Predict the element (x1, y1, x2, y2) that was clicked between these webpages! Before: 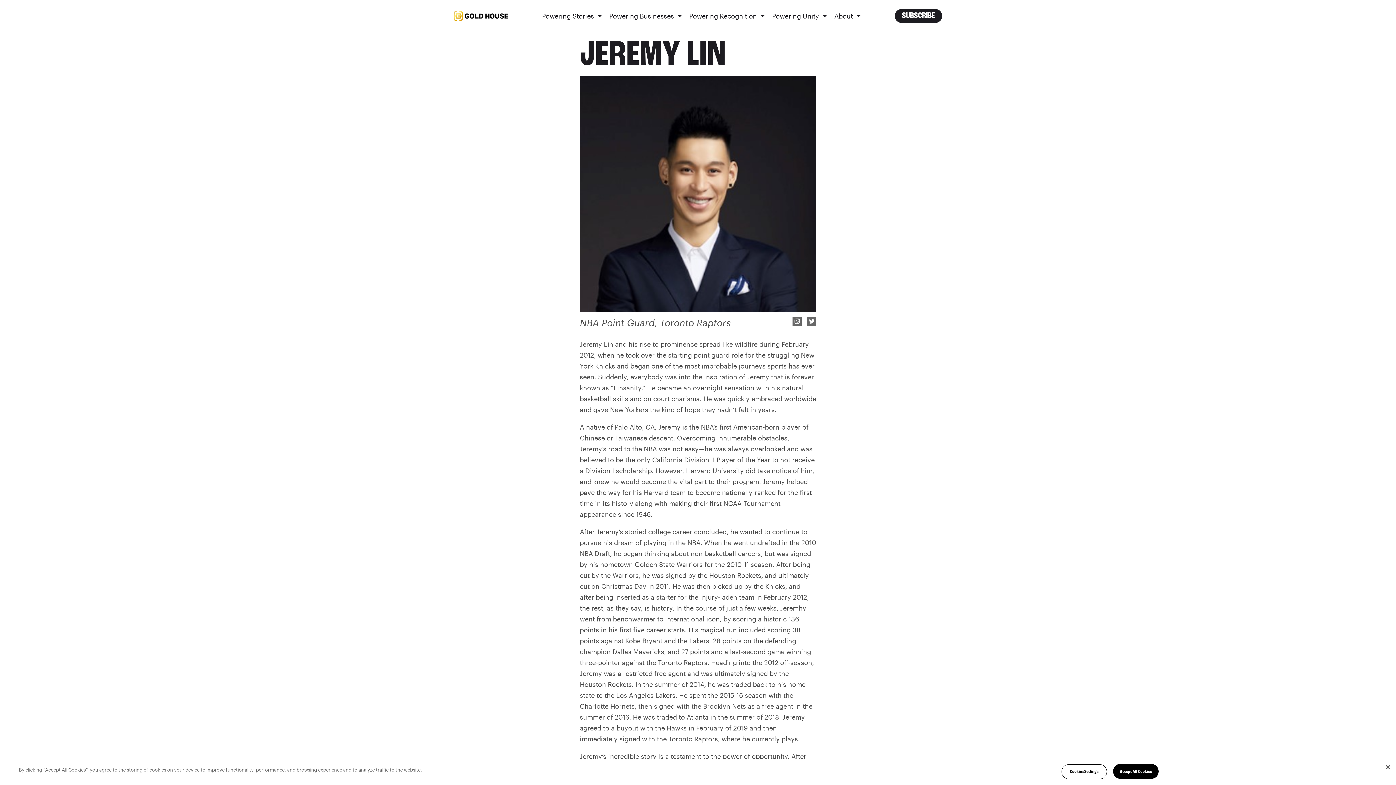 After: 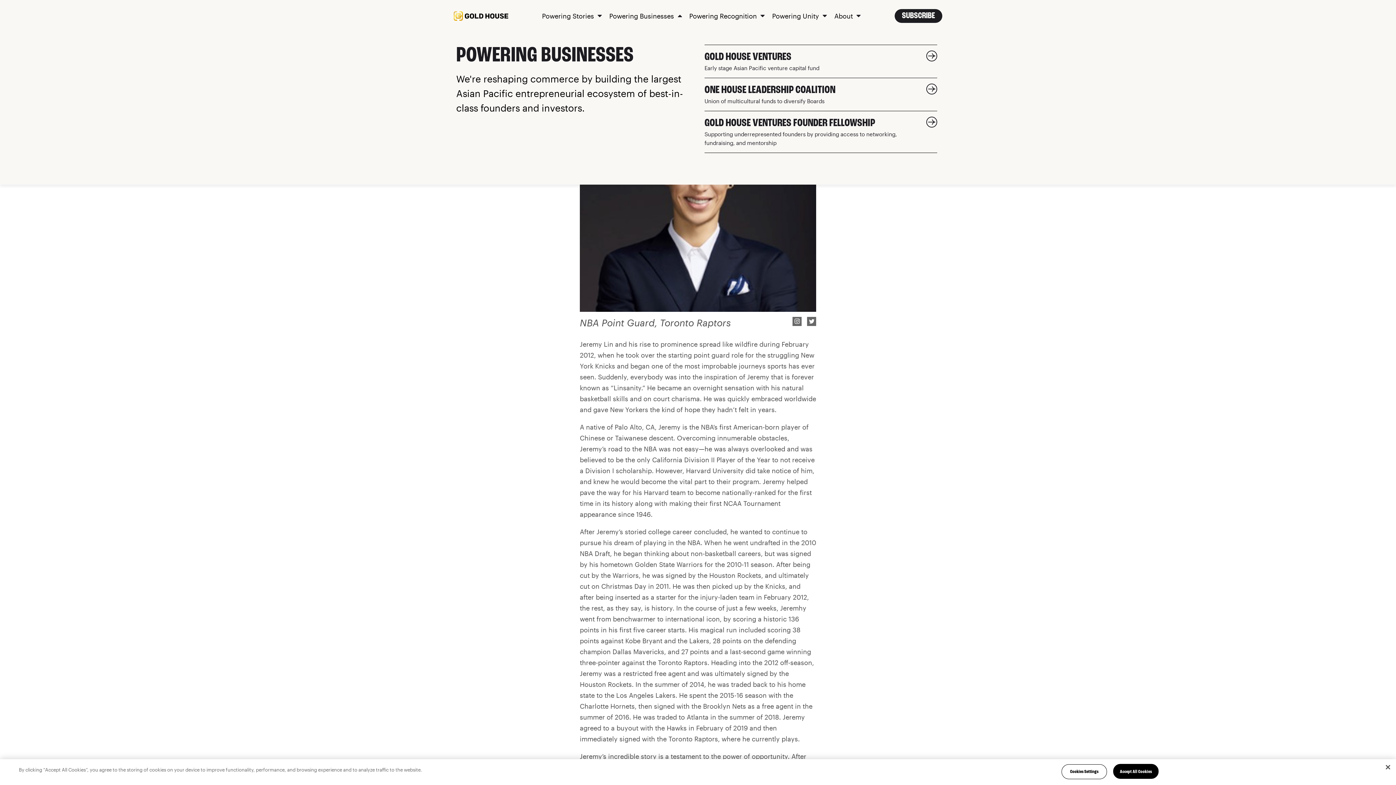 Action: bbox: (609, 12, 689, 19) label: Powering Businesses